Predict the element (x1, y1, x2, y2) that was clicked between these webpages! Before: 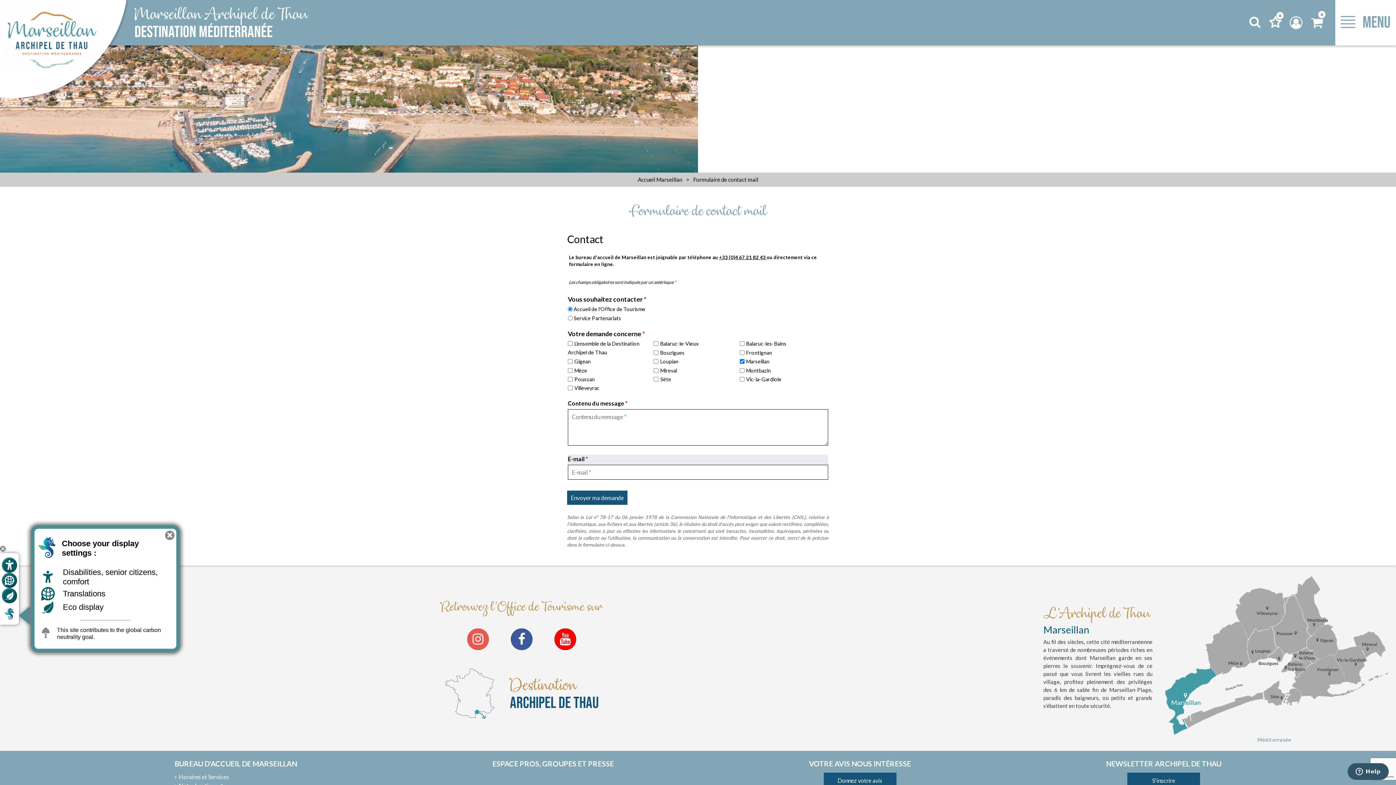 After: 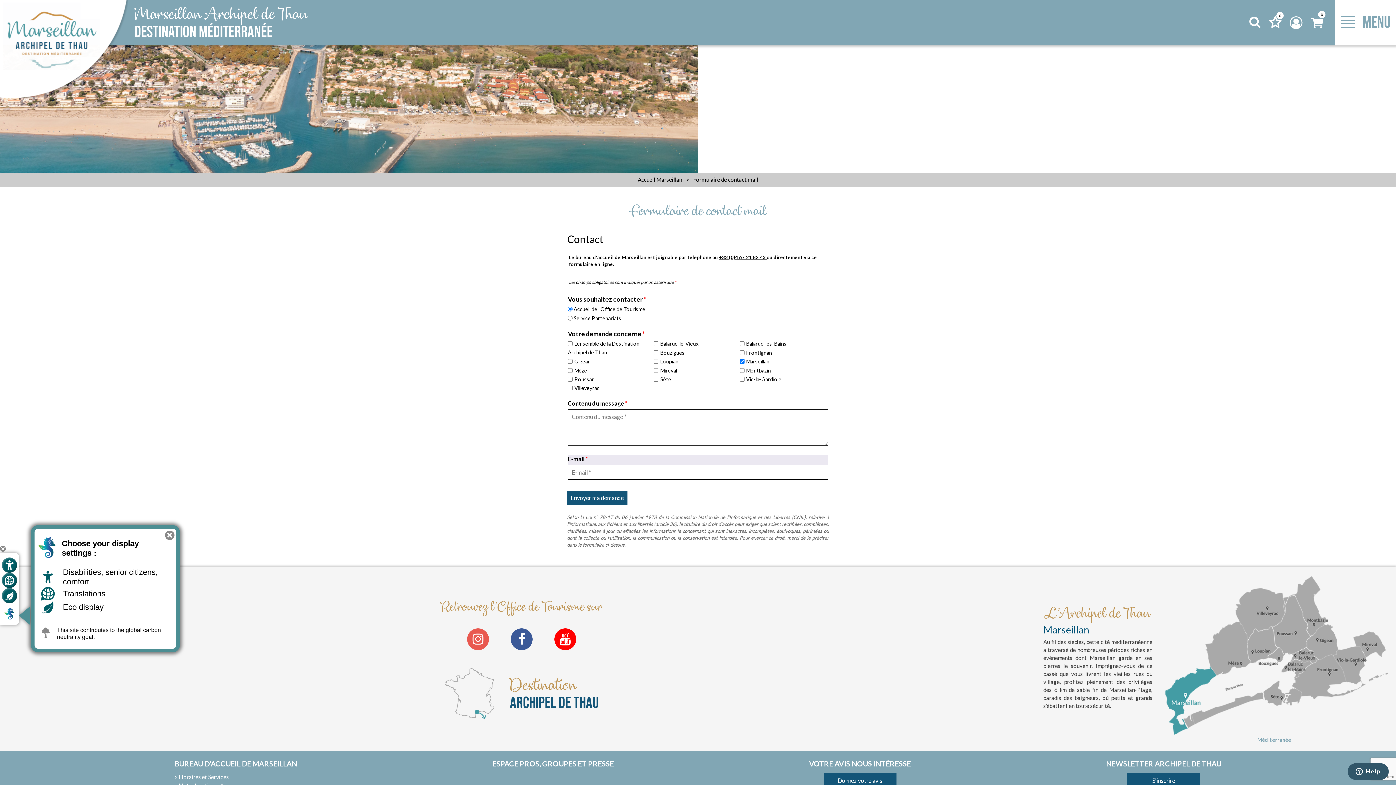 Action: bbox: (554, 628, 576, 650)